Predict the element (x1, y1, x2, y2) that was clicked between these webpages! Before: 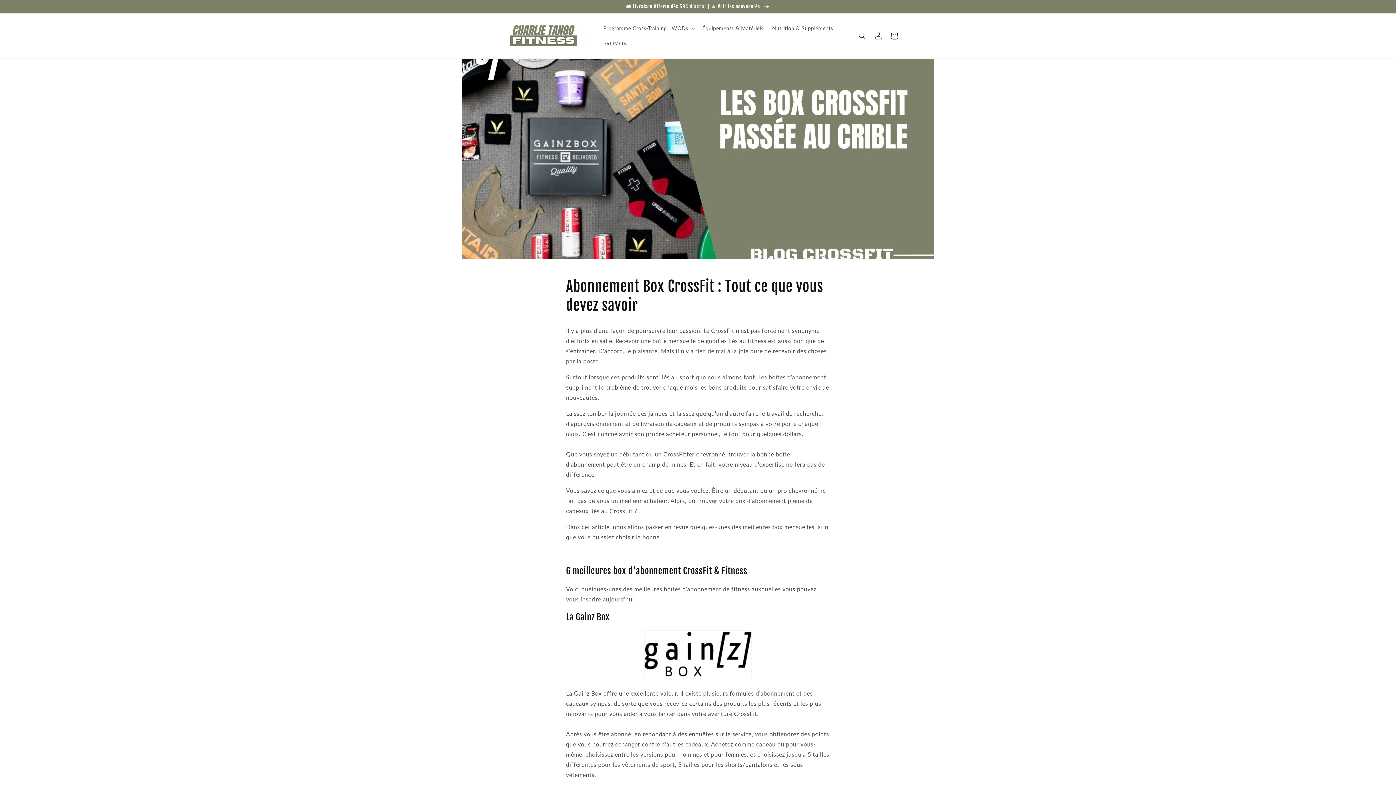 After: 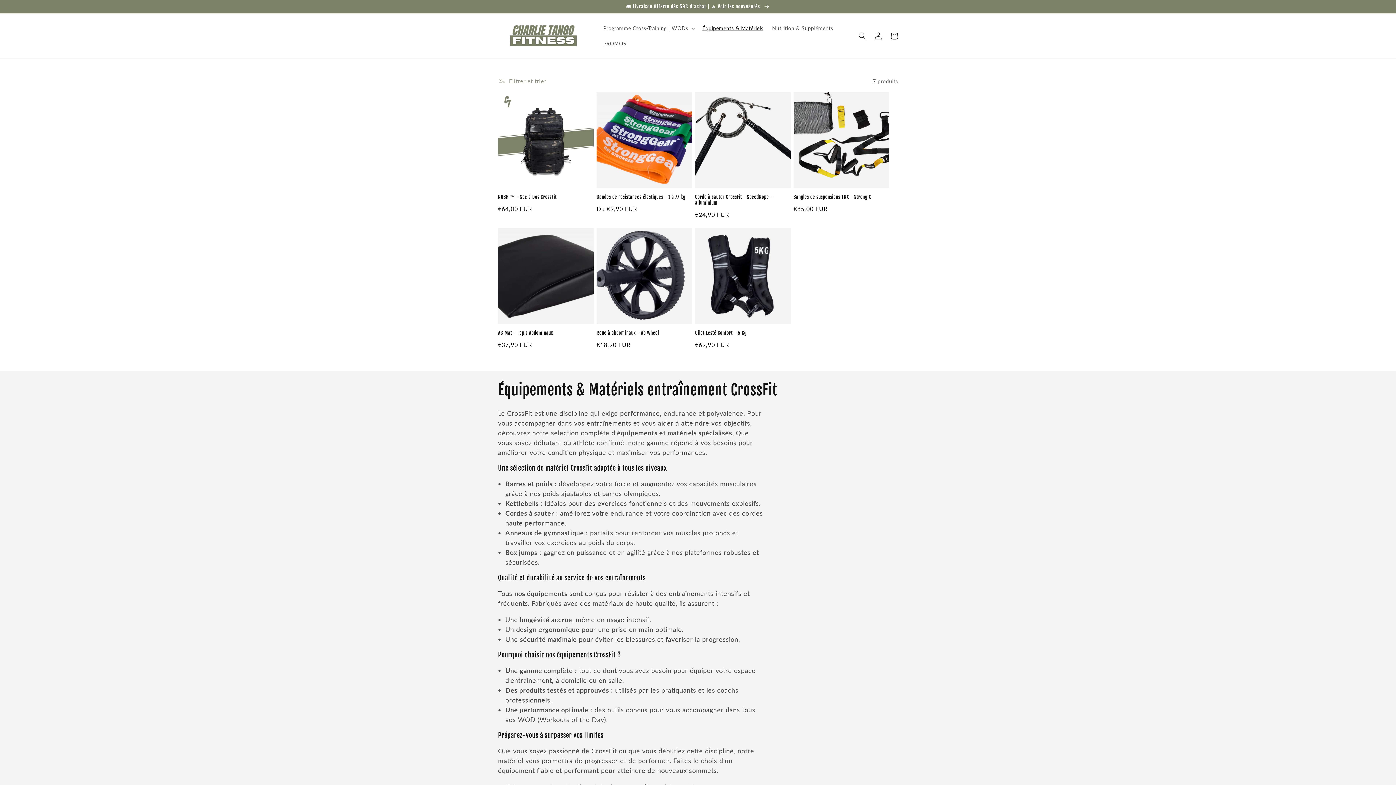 Action: bbox: (0, 0, 1396, 13) label: 🚚 Livraison Offerte dès 59€ d'achat | 🔥 Voir les nouveautés 